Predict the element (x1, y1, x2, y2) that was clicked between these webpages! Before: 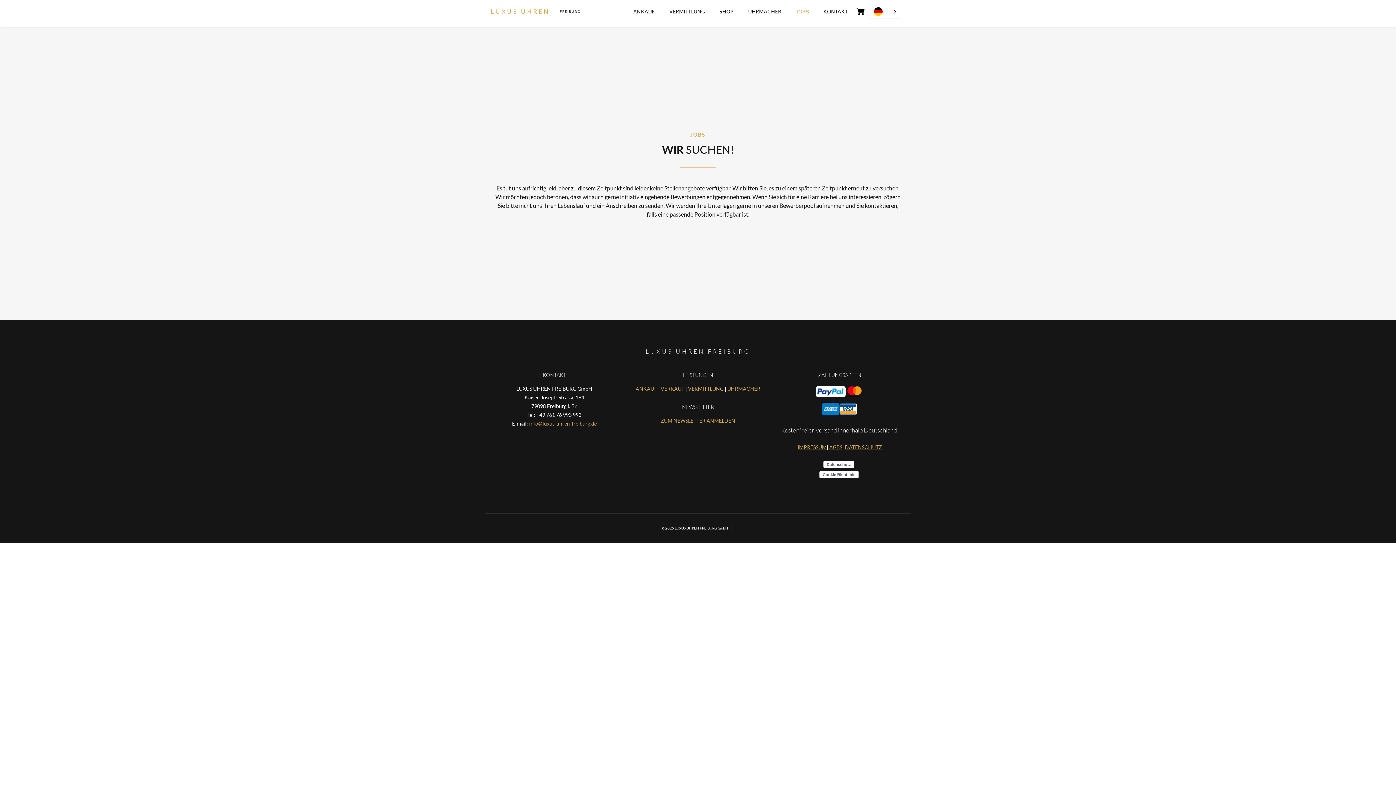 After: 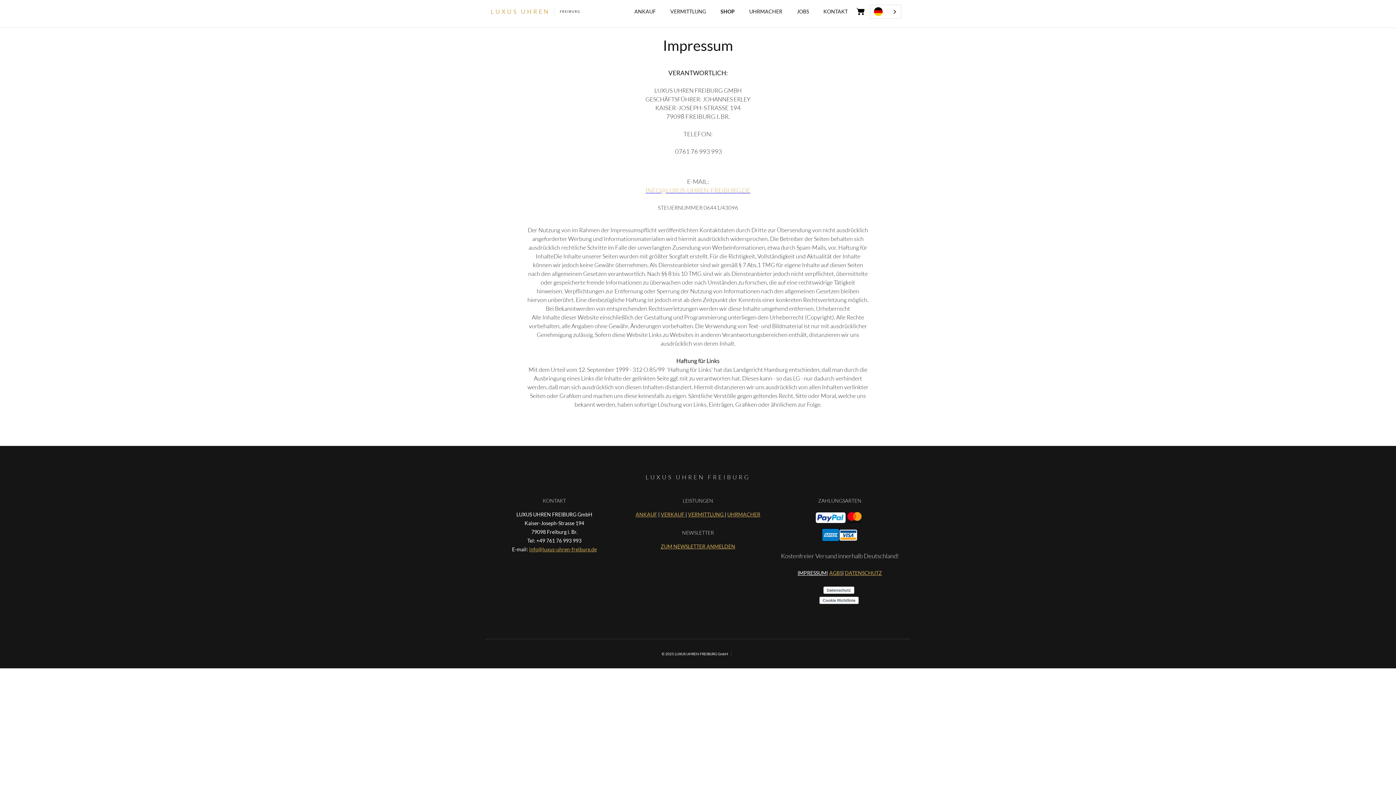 Action: label: IMPRESSUM bbox: (797, 444, 826, 450)